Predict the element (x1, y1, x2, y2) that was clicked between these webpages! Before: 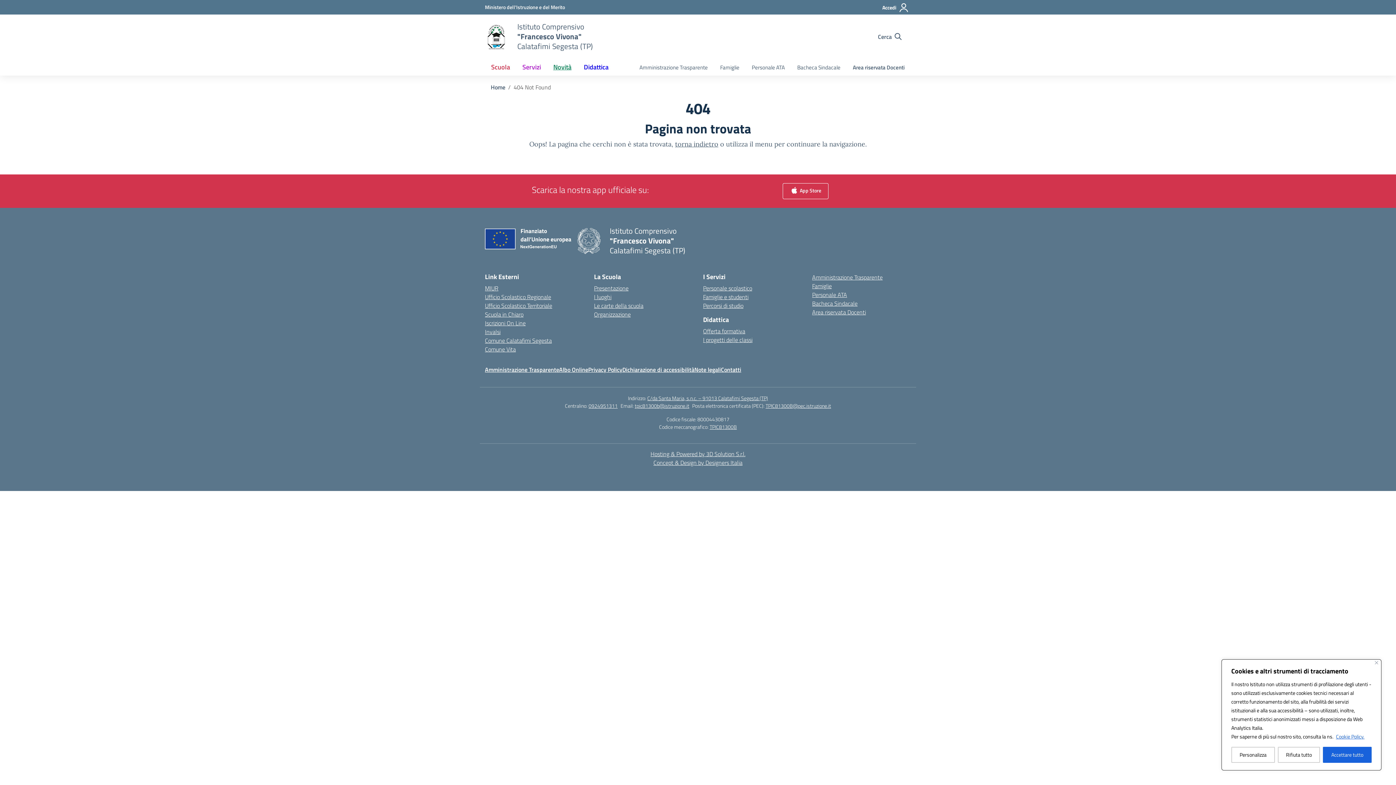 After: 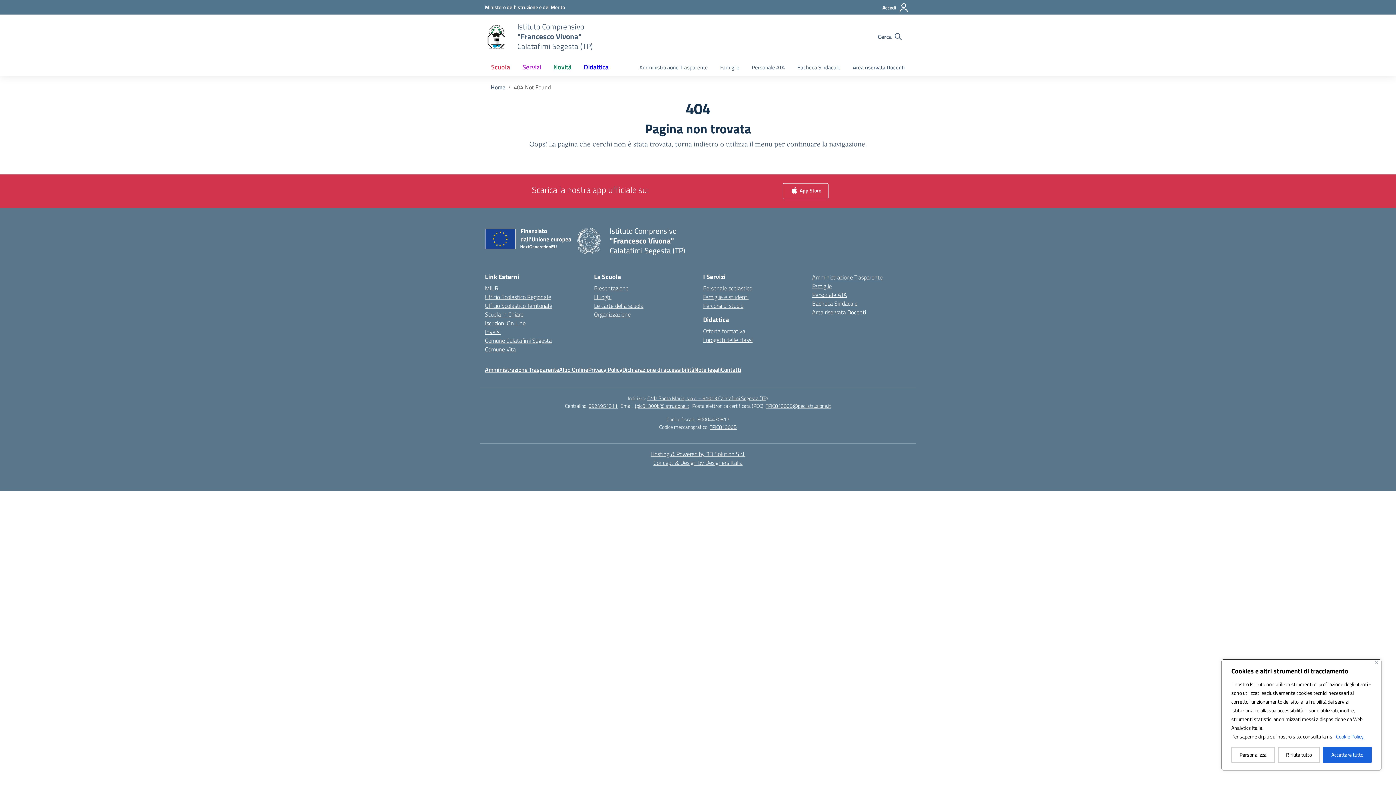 Action: label: MIUR bbox: (485, 284, 498, 292)